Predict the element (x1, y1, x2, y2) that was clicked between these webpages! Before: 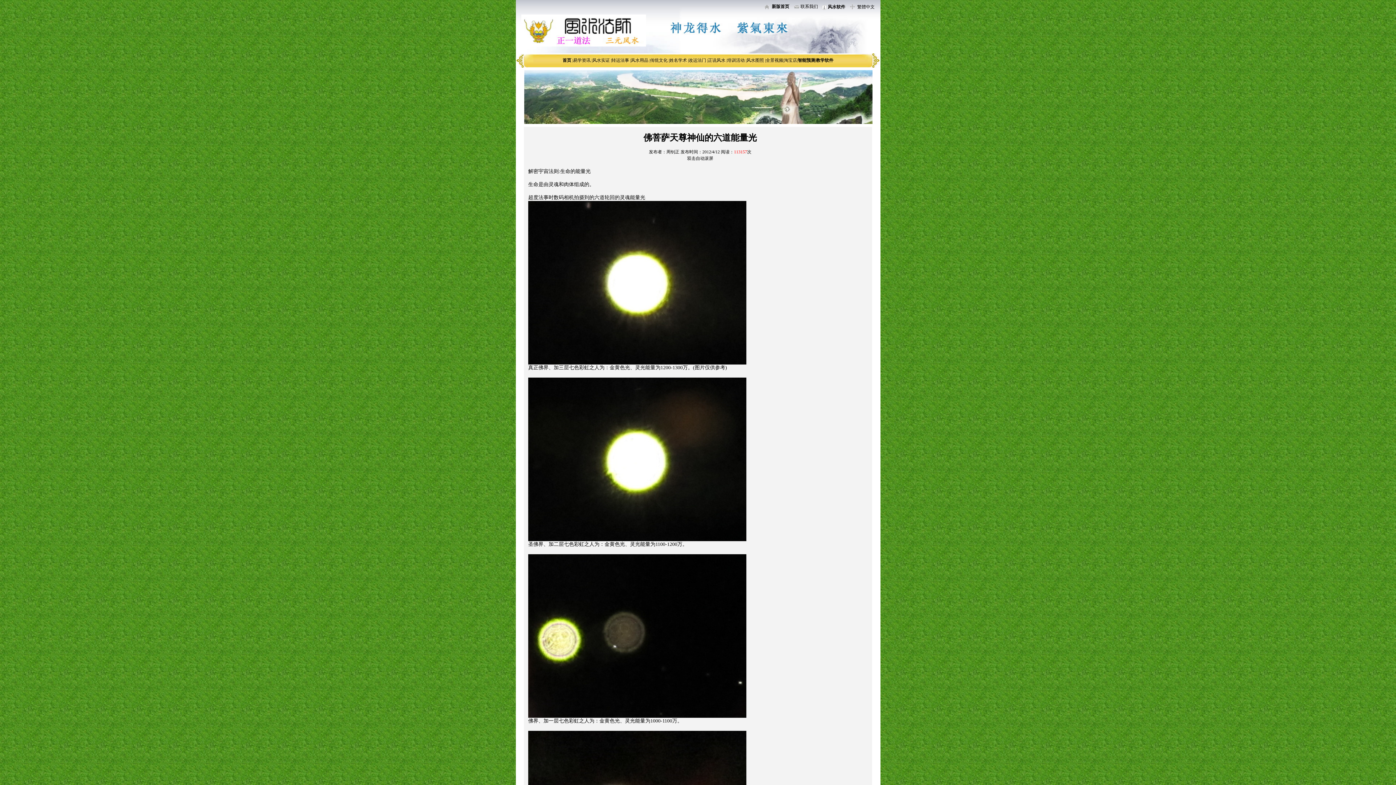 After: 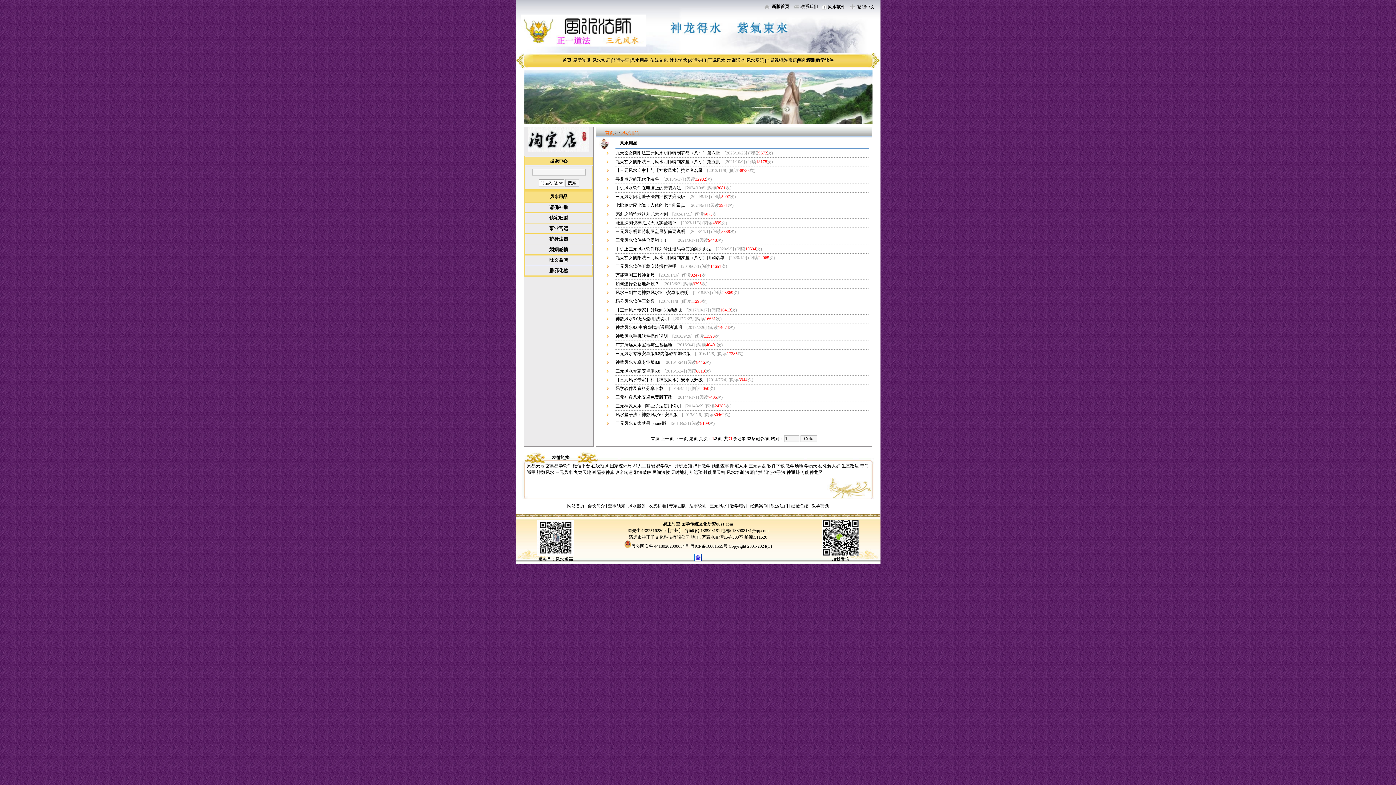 Action: label: 风水用品 bbox: (631, 57, 648, 62)